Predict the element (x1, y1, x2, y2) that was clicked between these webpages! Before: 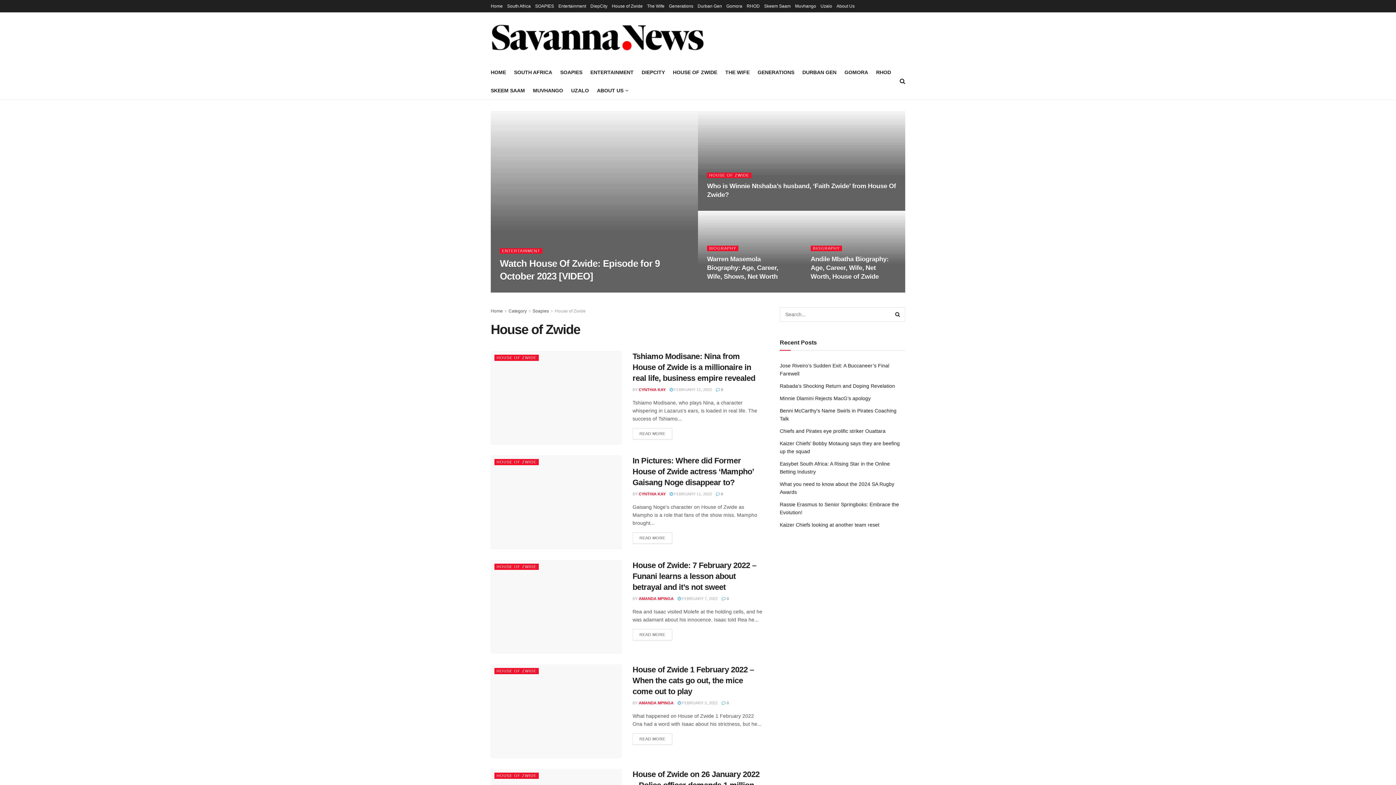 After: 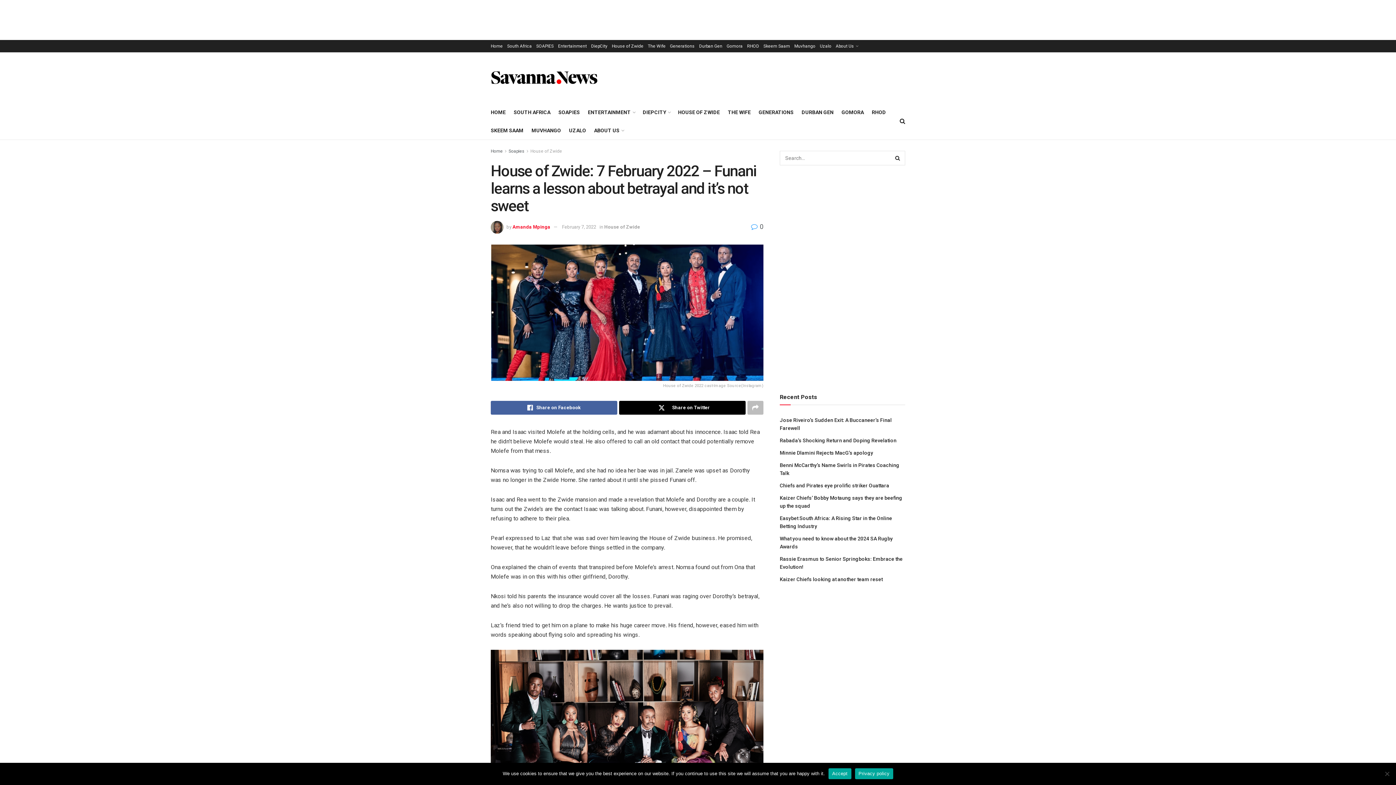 Action: bbox: (632, 561, 756, 591) label: House of Zwide: 7 February 2022 – Funani learns a lesson about betrayal and it’s not sweet